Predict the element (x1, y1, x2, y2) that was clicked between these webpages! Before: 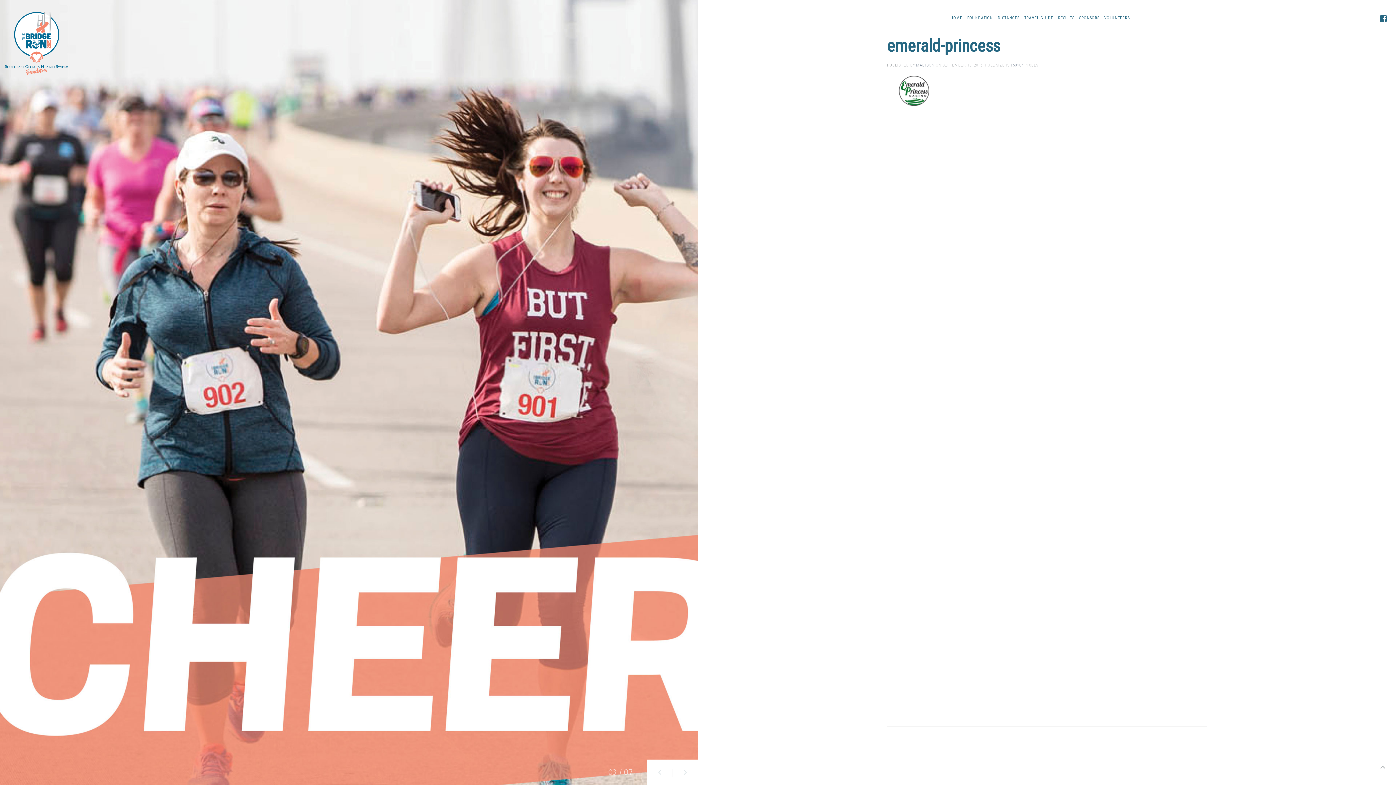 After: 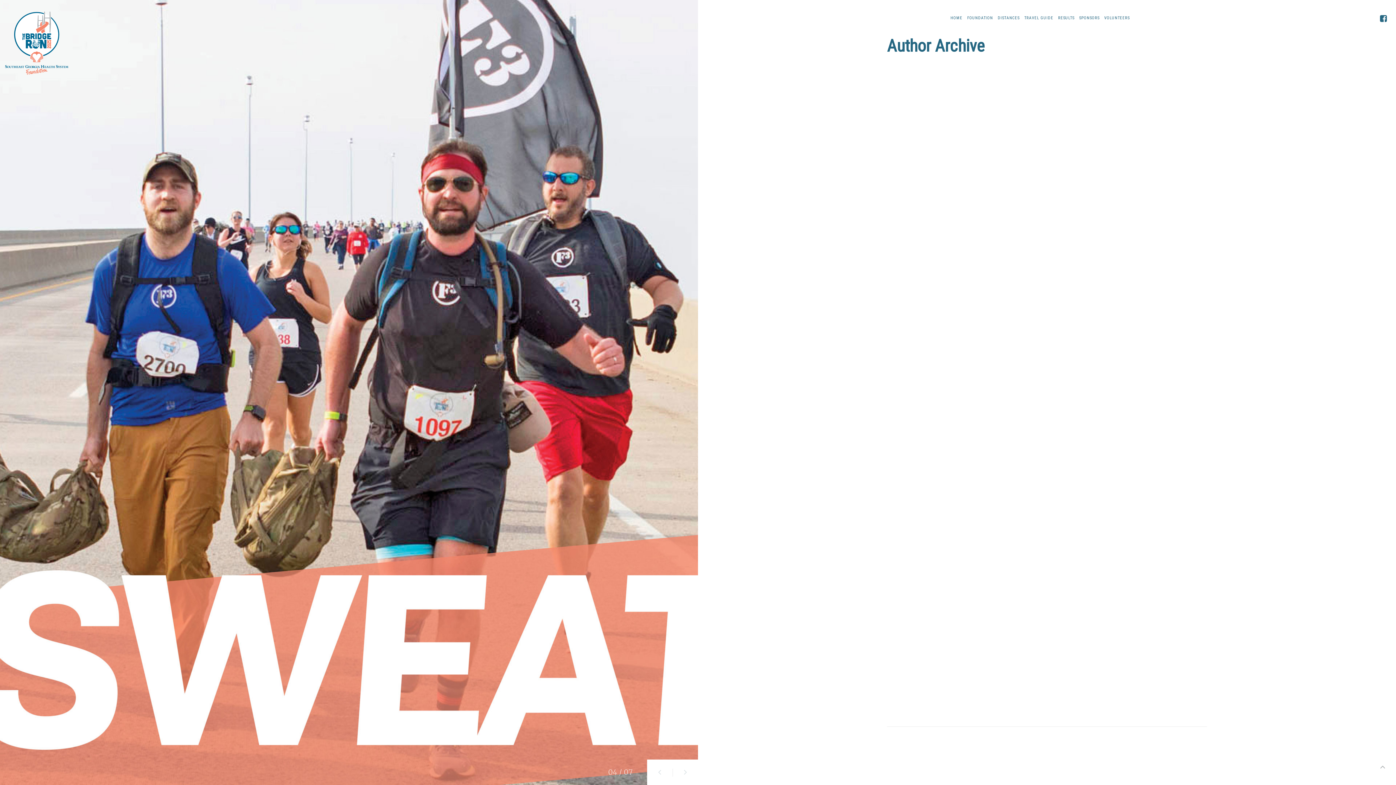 Action: label: MADISON bbox: (916, 62, 934, 67)